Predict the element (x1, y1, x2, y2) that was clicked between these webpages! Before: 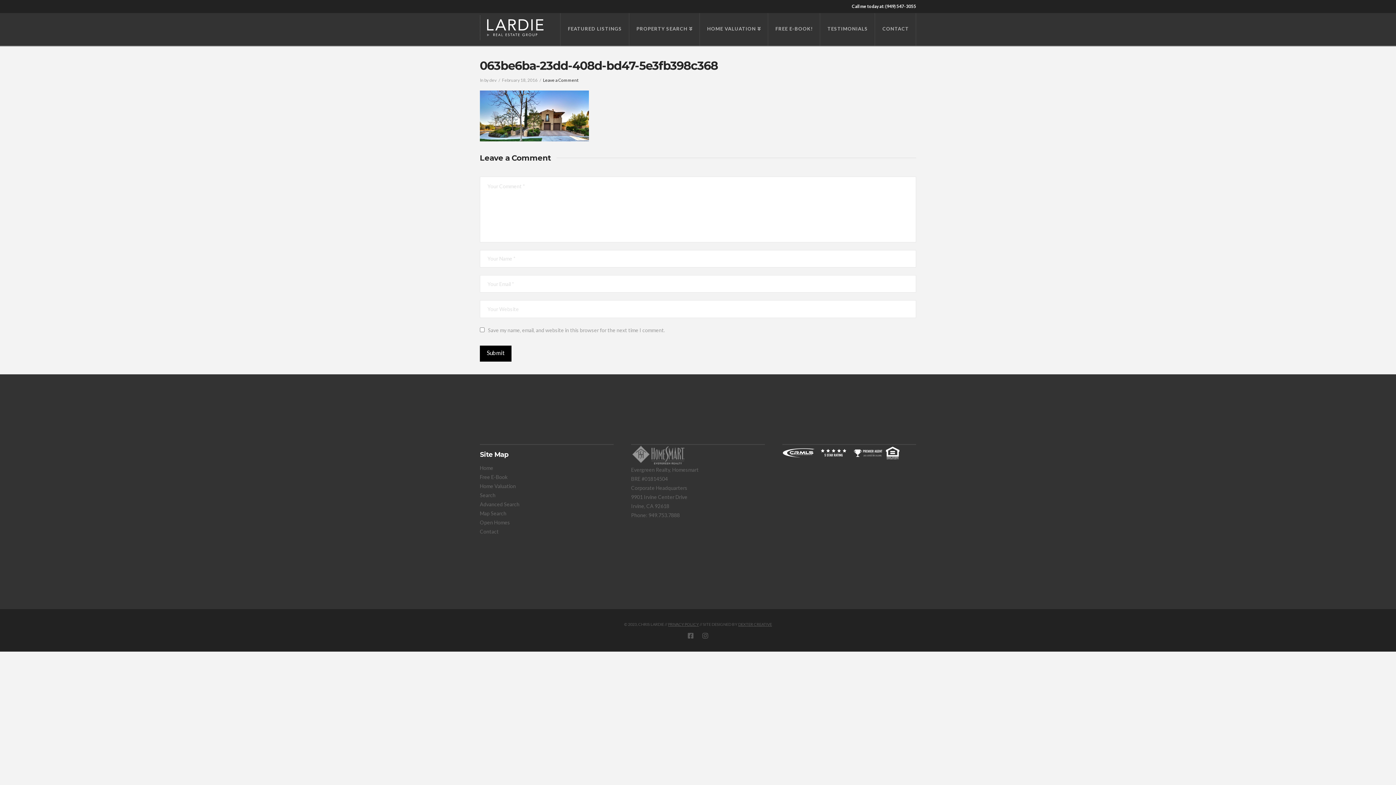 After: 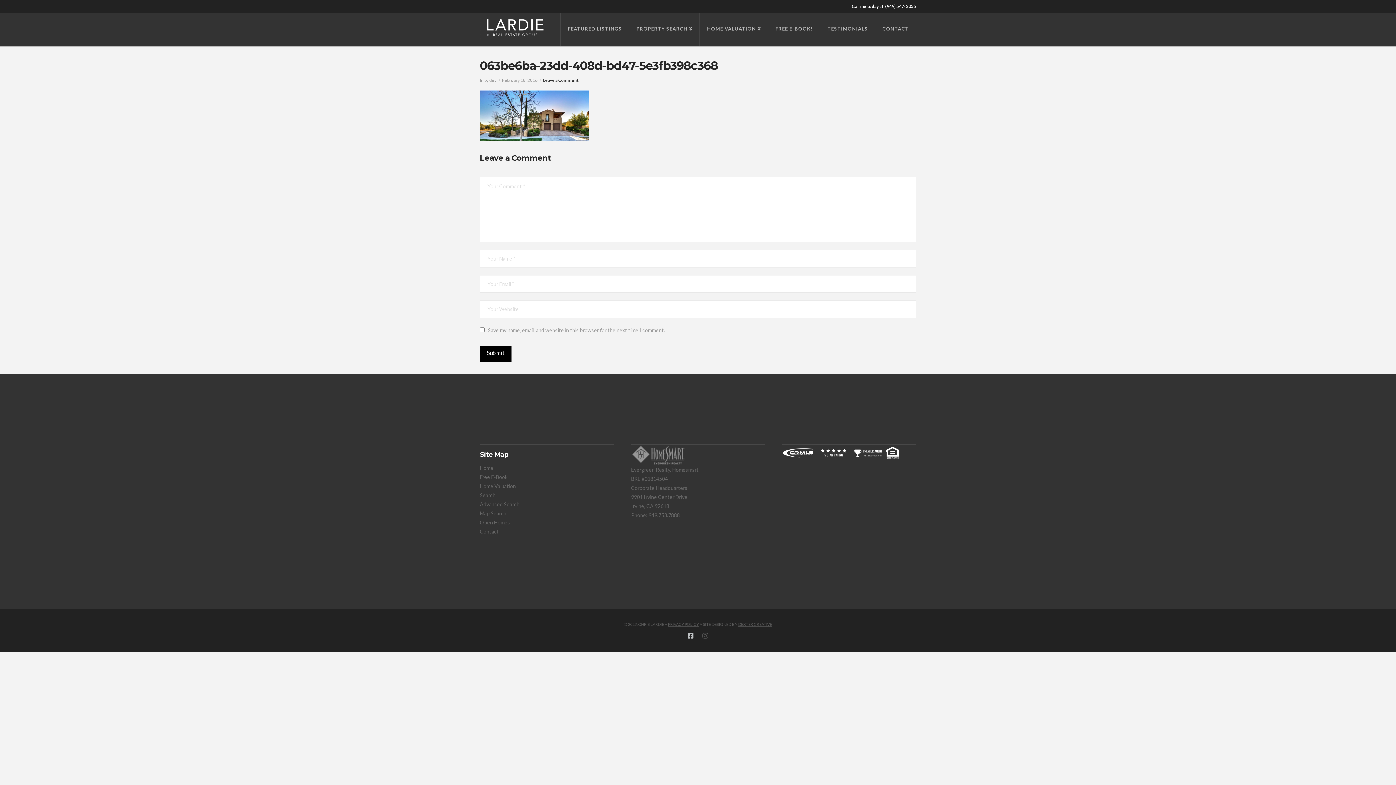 Action: bbox: (688, 632, 693, 639)